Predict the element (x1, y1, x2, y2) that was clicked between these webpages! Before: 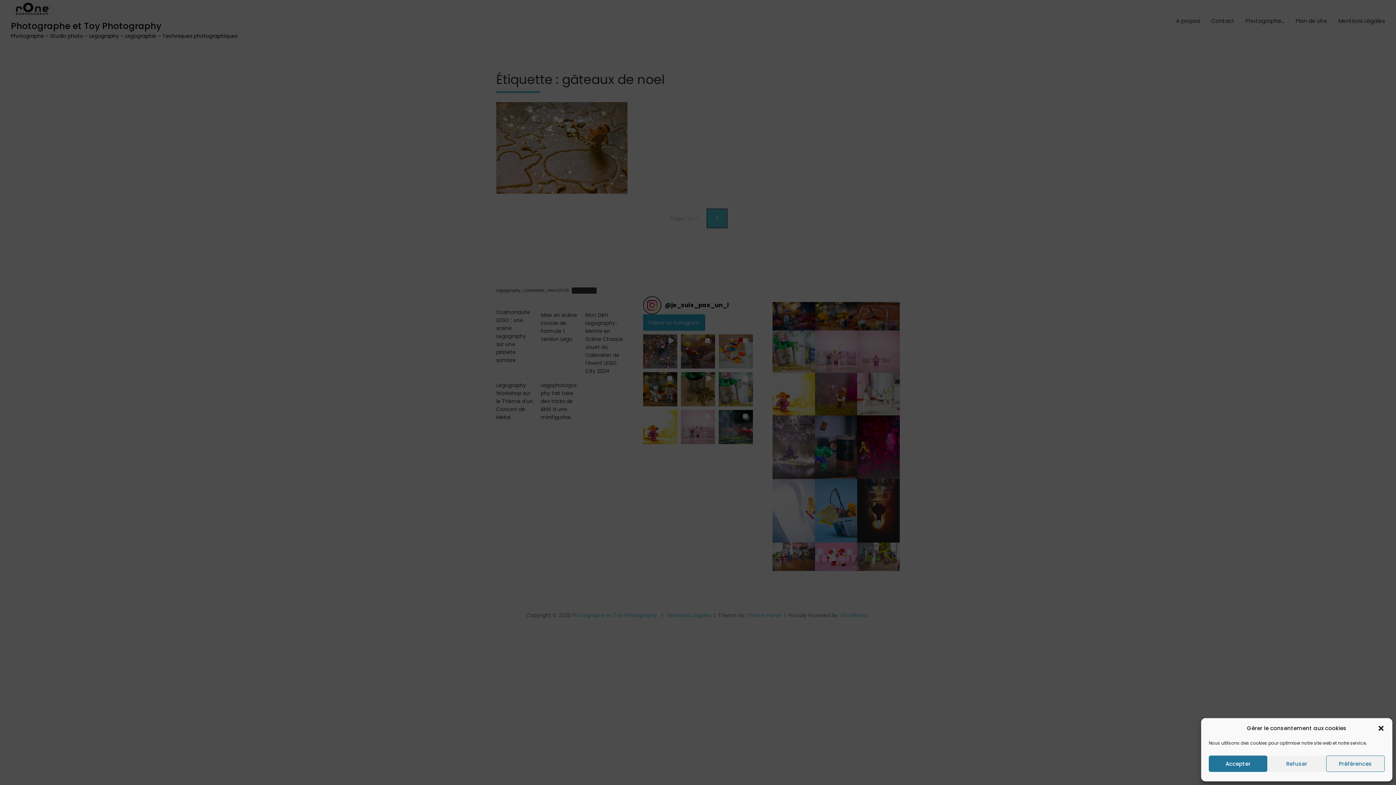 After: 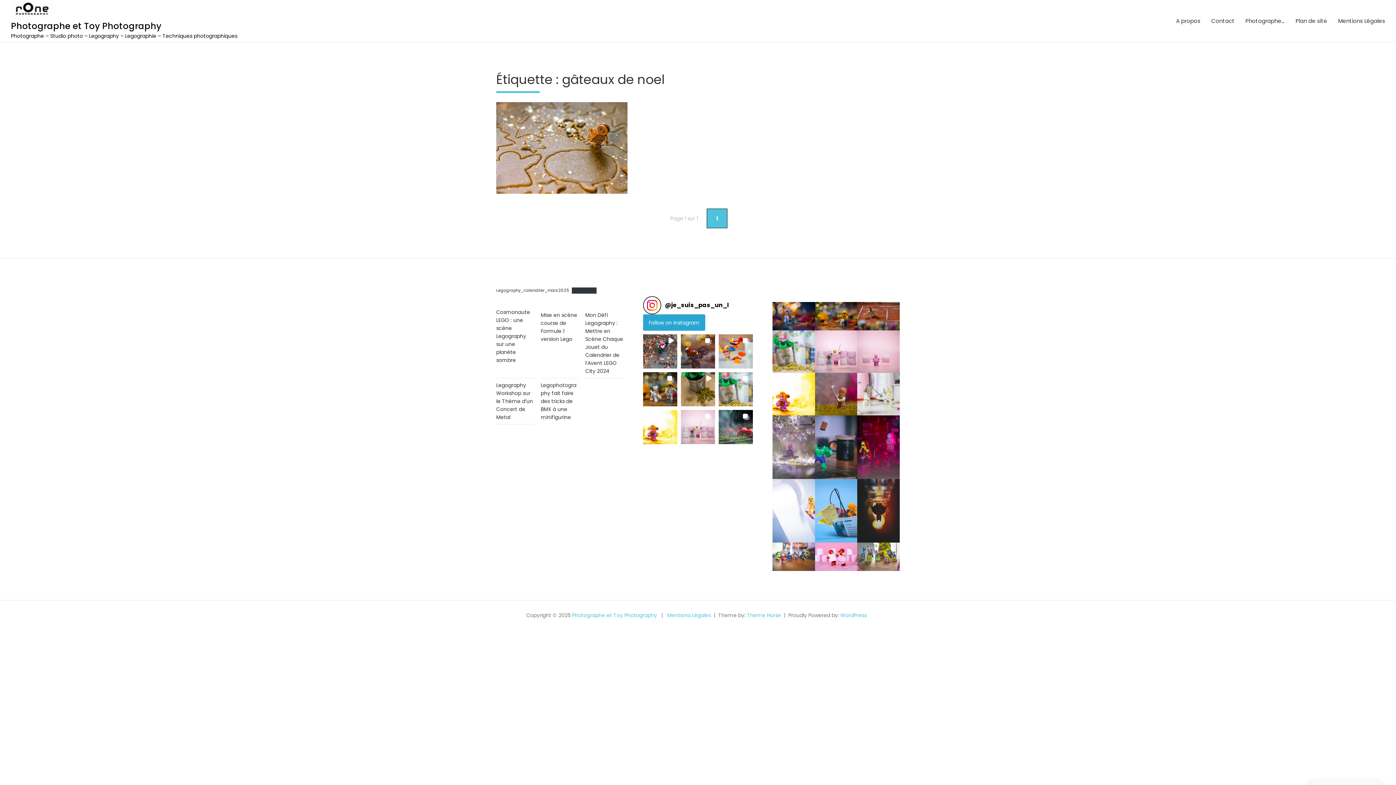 Action: bbox: (1267, 756, 1326, 772) label: Refuser